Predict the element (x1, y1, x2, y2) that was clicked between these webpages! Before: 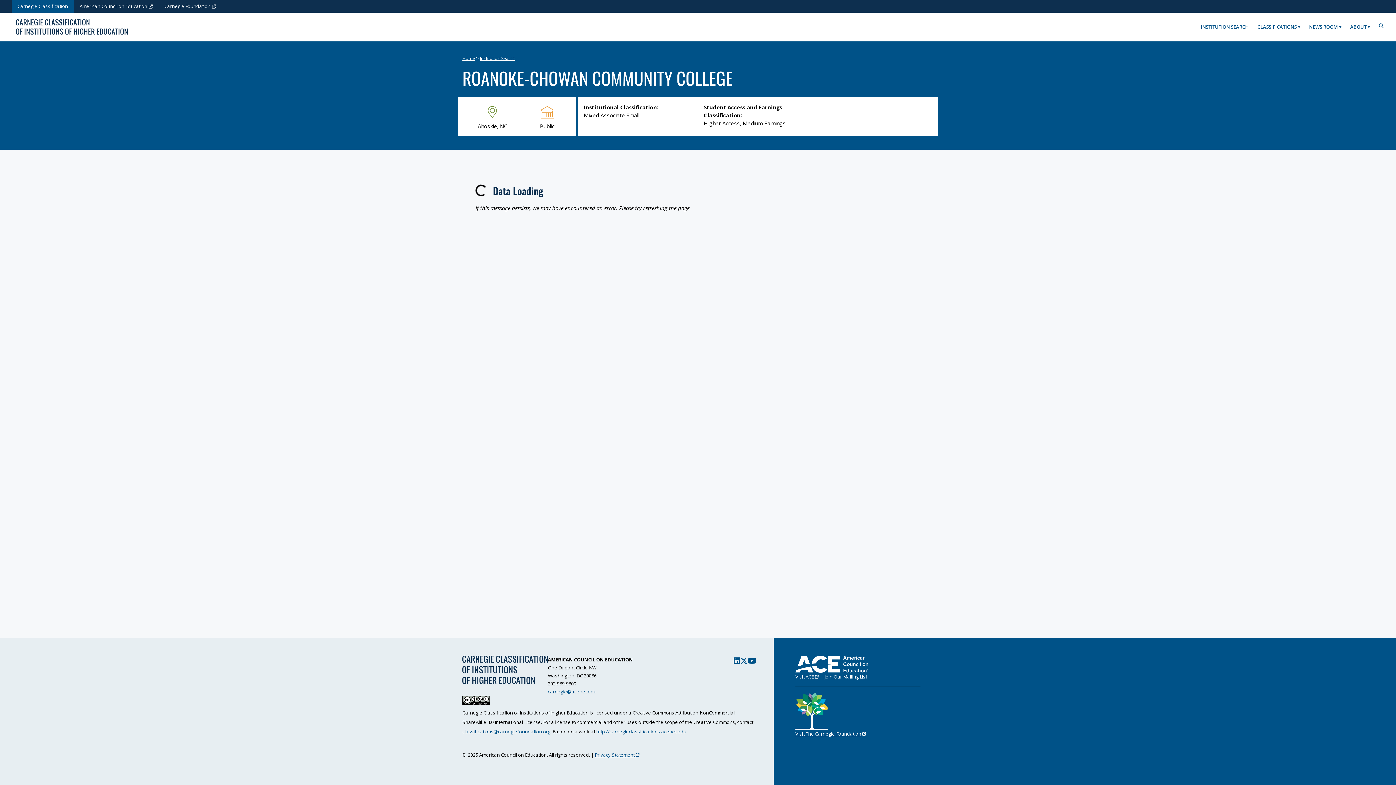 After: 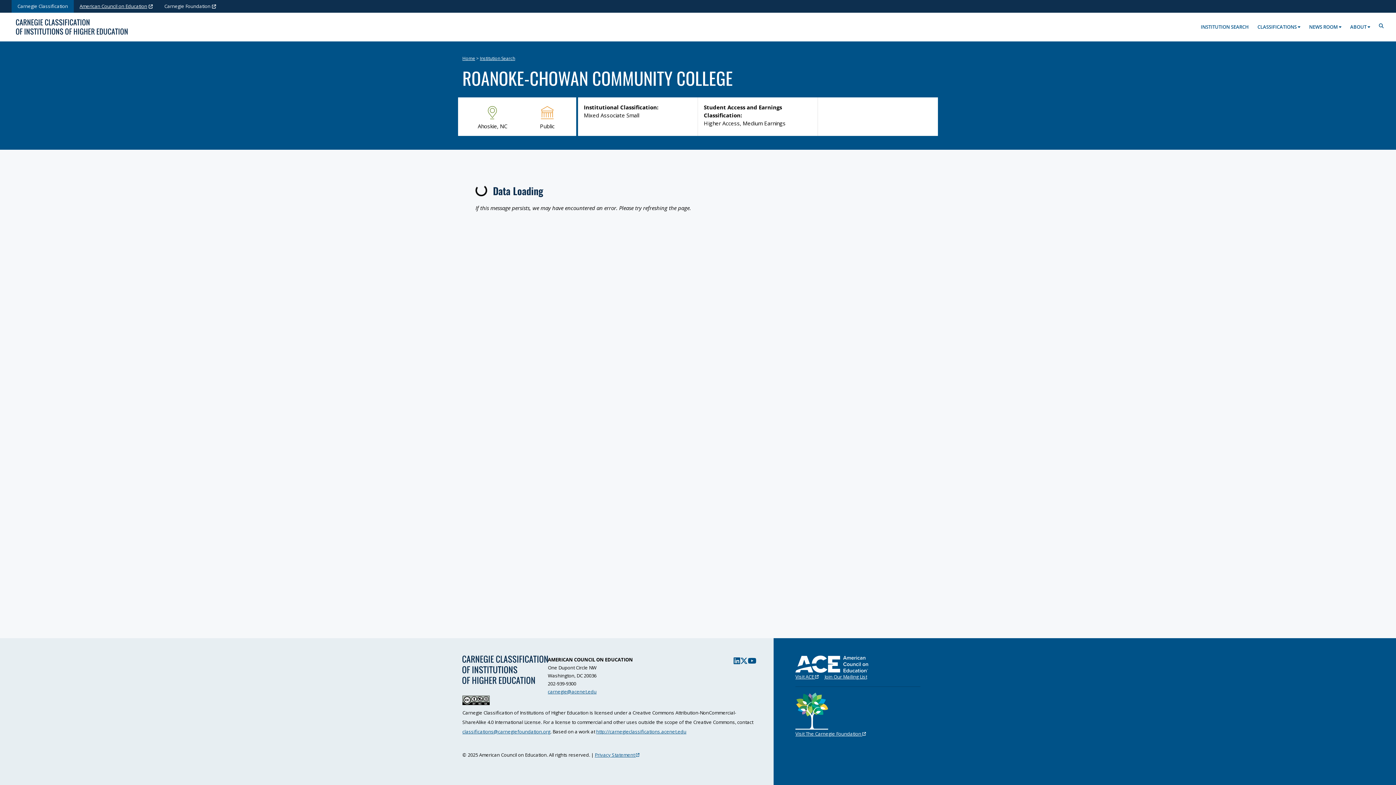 Action: label: American Council on Education bbox: (73, 0, 158, 12)